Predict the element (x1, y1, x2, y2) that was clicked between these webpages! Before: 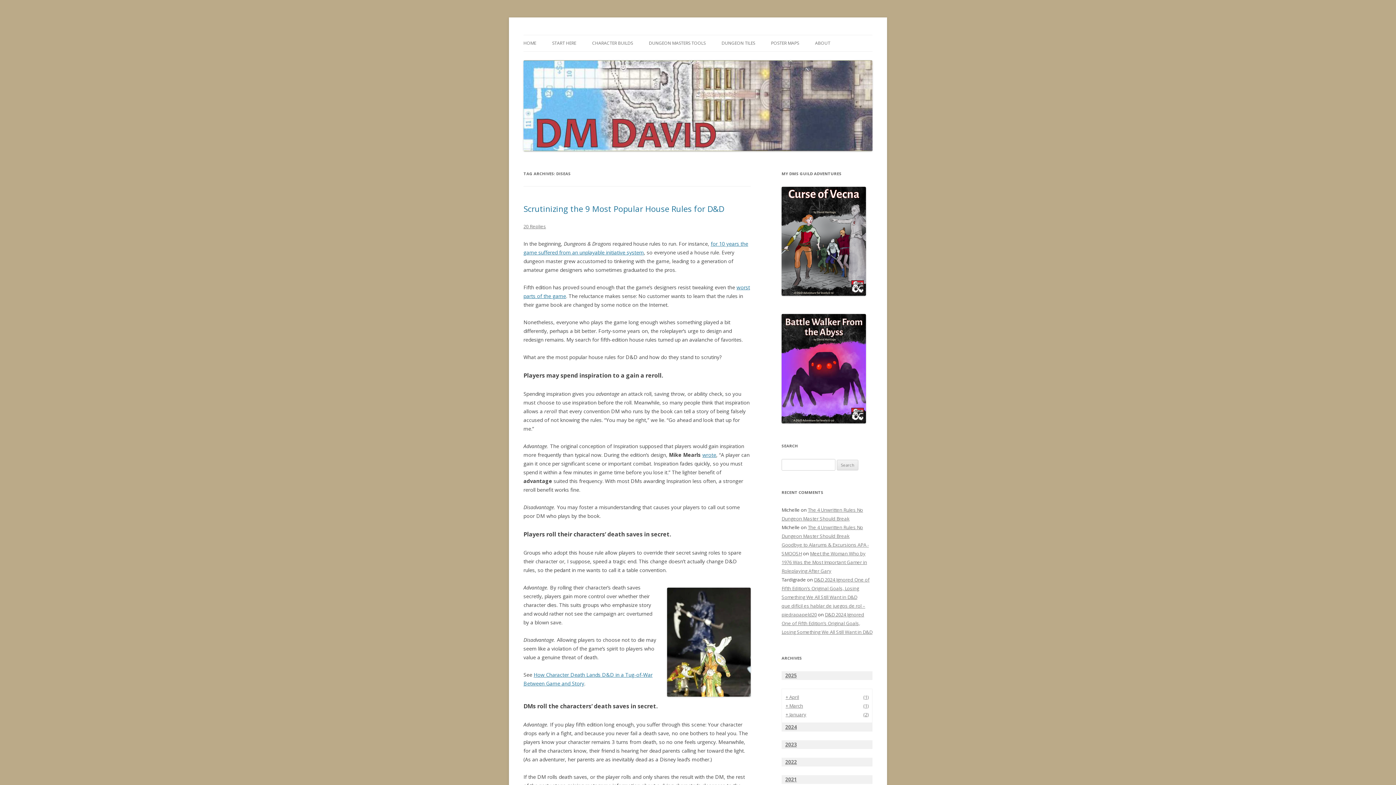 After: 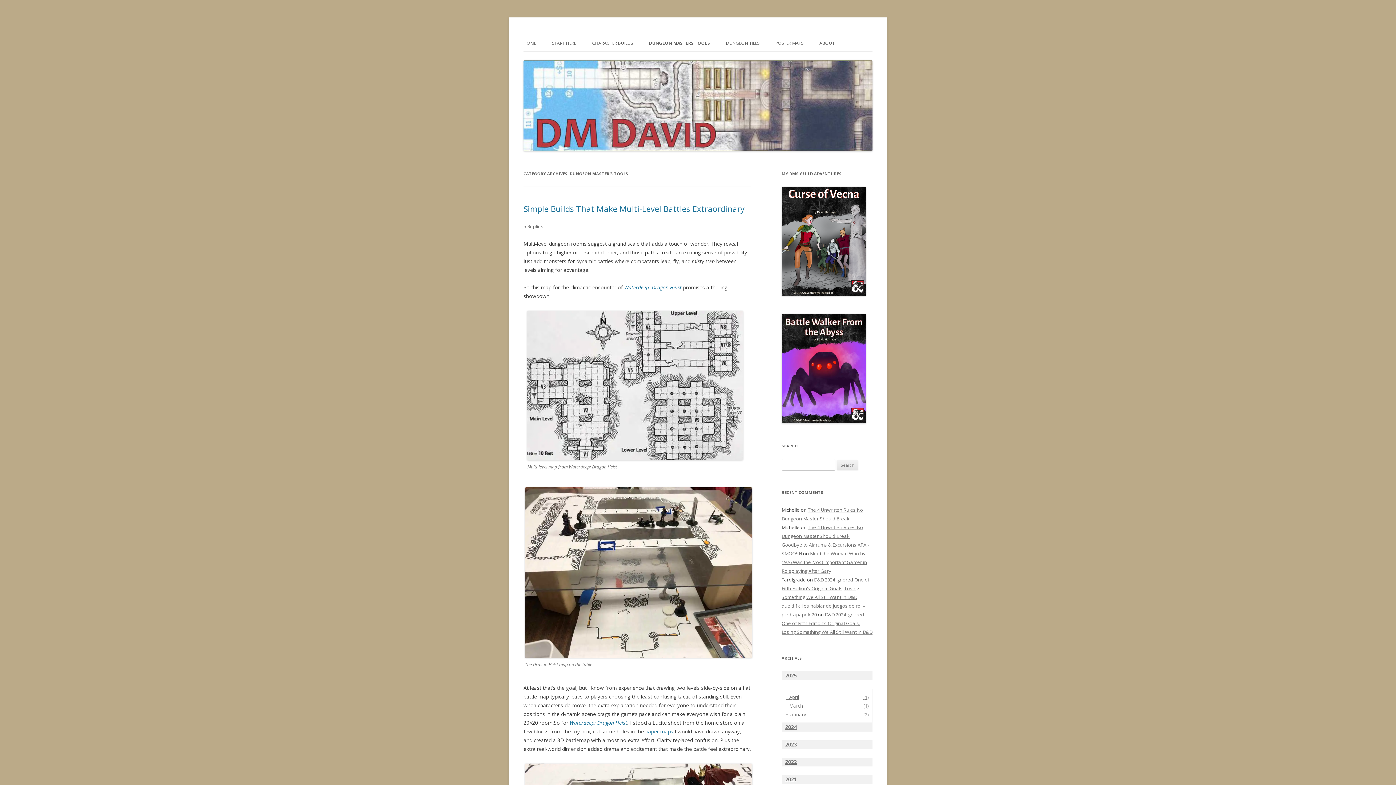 Action: label: DUNGEON MASTERS TOOLS bbox: (649, 35, 705, 51)